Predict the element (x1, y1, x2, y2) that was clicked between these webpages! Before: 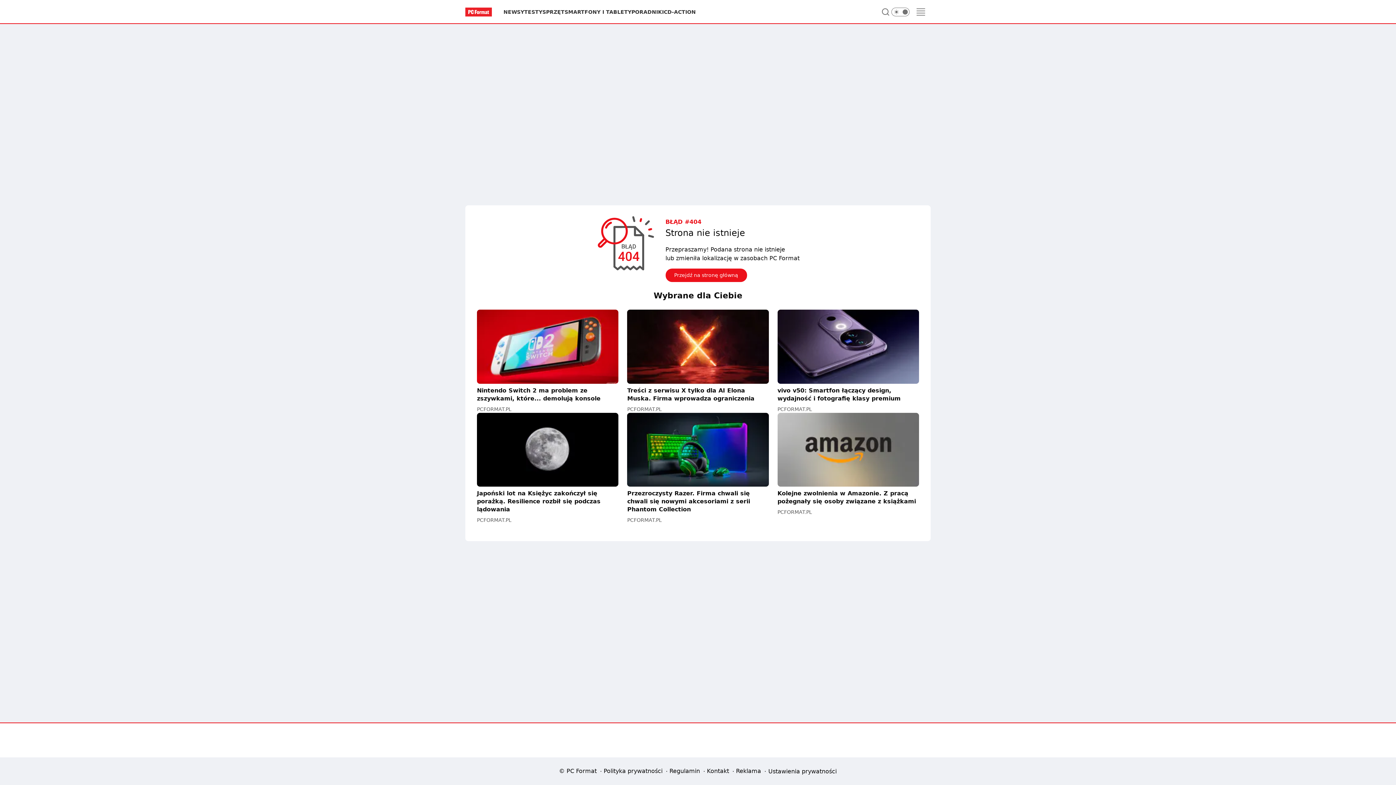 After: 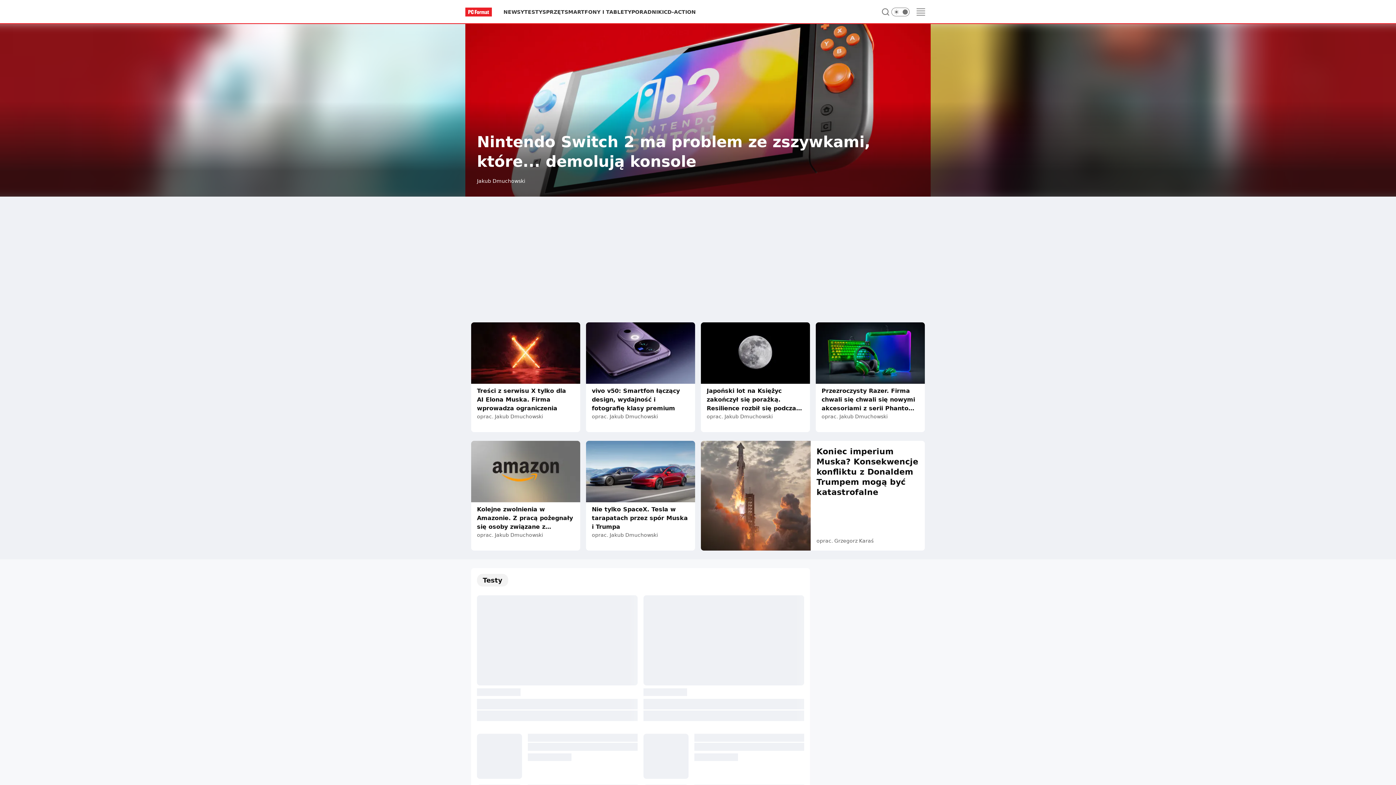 Action: label: Przejdź na stronę główną bbox: (665, 268, 747, 282)